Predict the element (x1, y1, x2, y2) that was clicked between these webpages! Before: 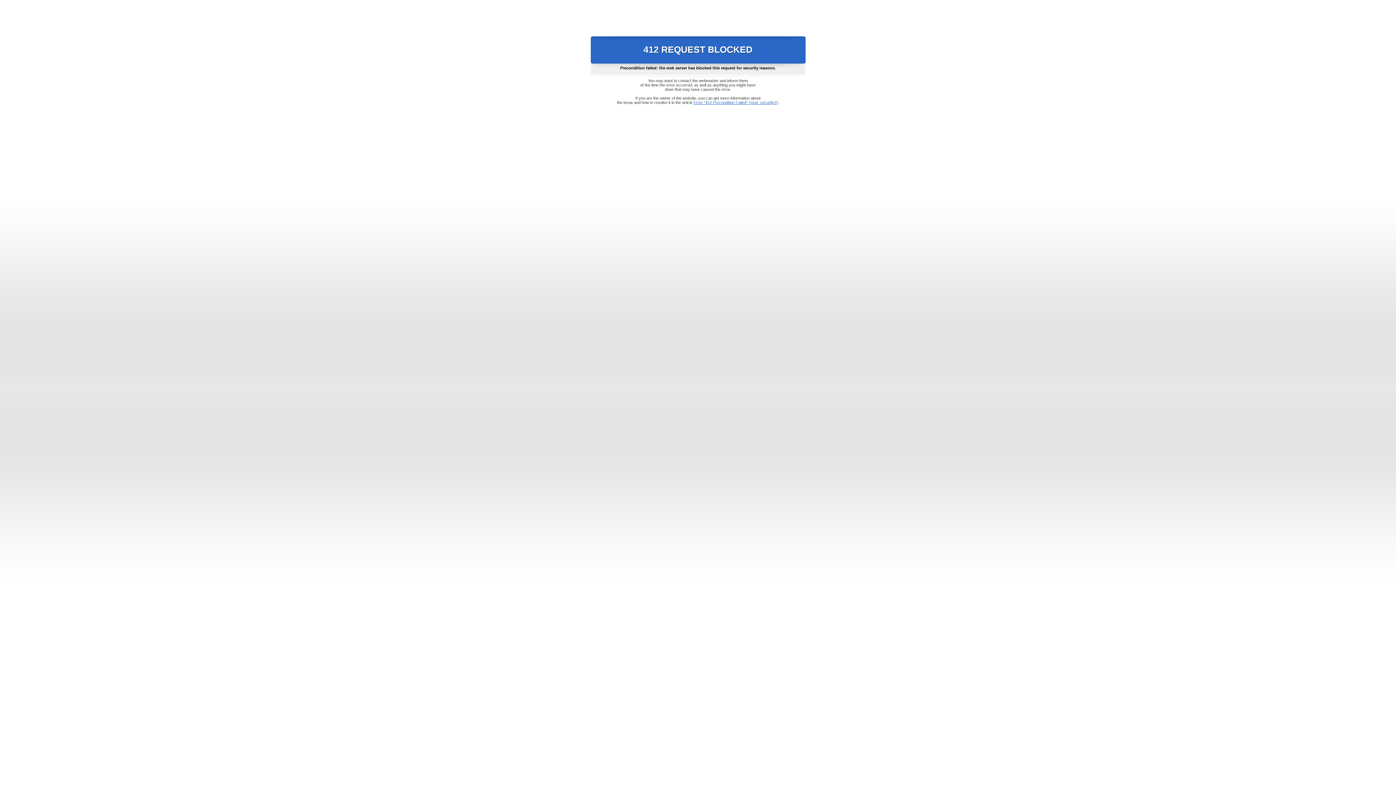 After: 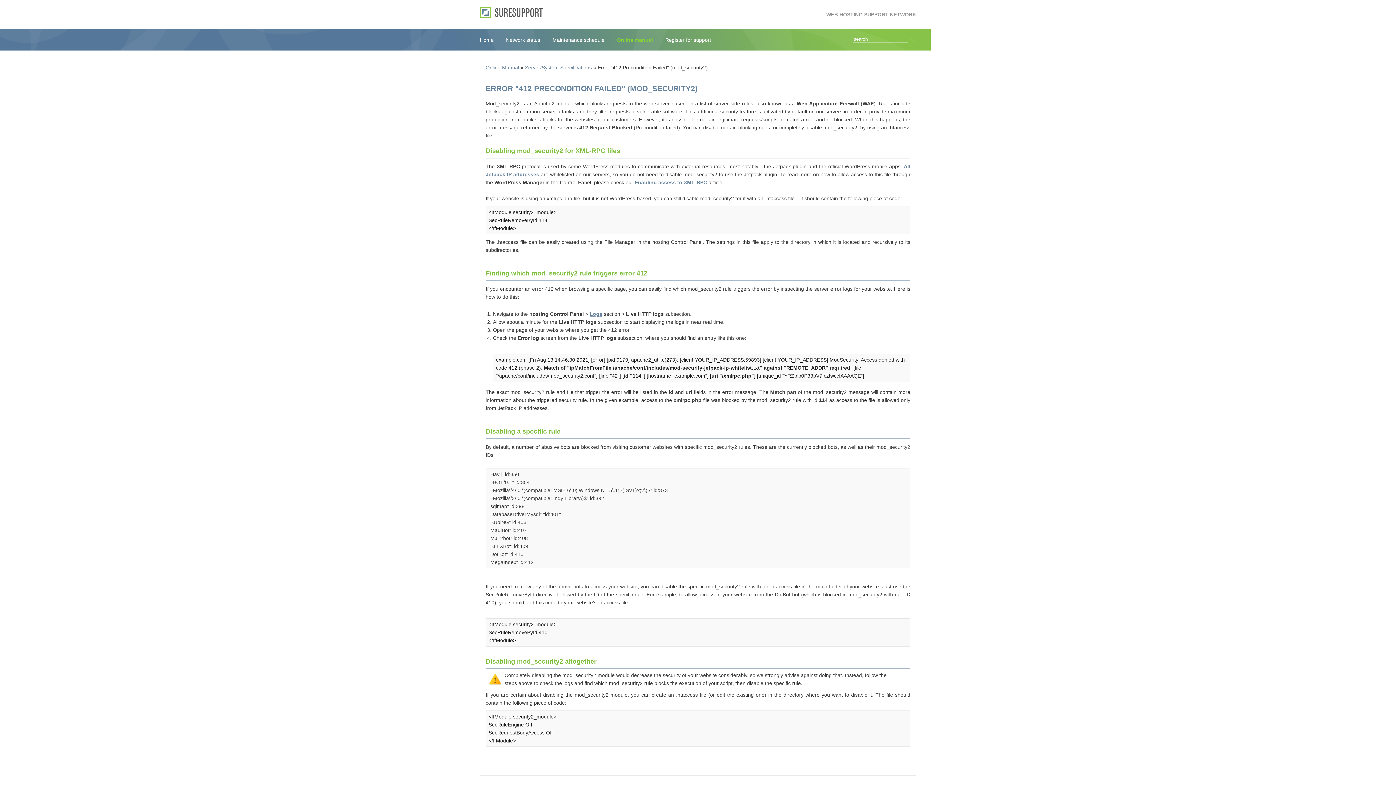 Action: label: Error "412 Precondition Failed" (mod_security2) bbox: (693, 100, 778, 104)